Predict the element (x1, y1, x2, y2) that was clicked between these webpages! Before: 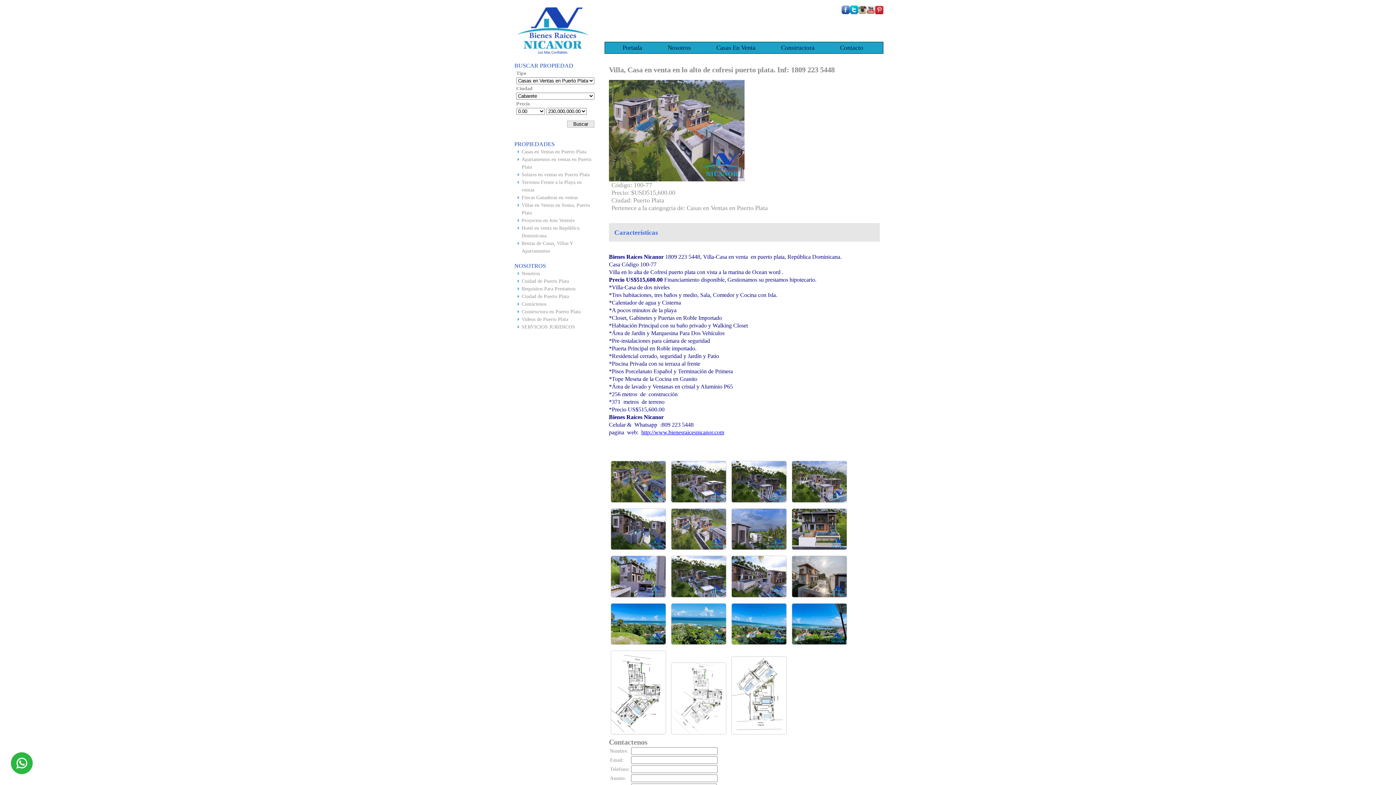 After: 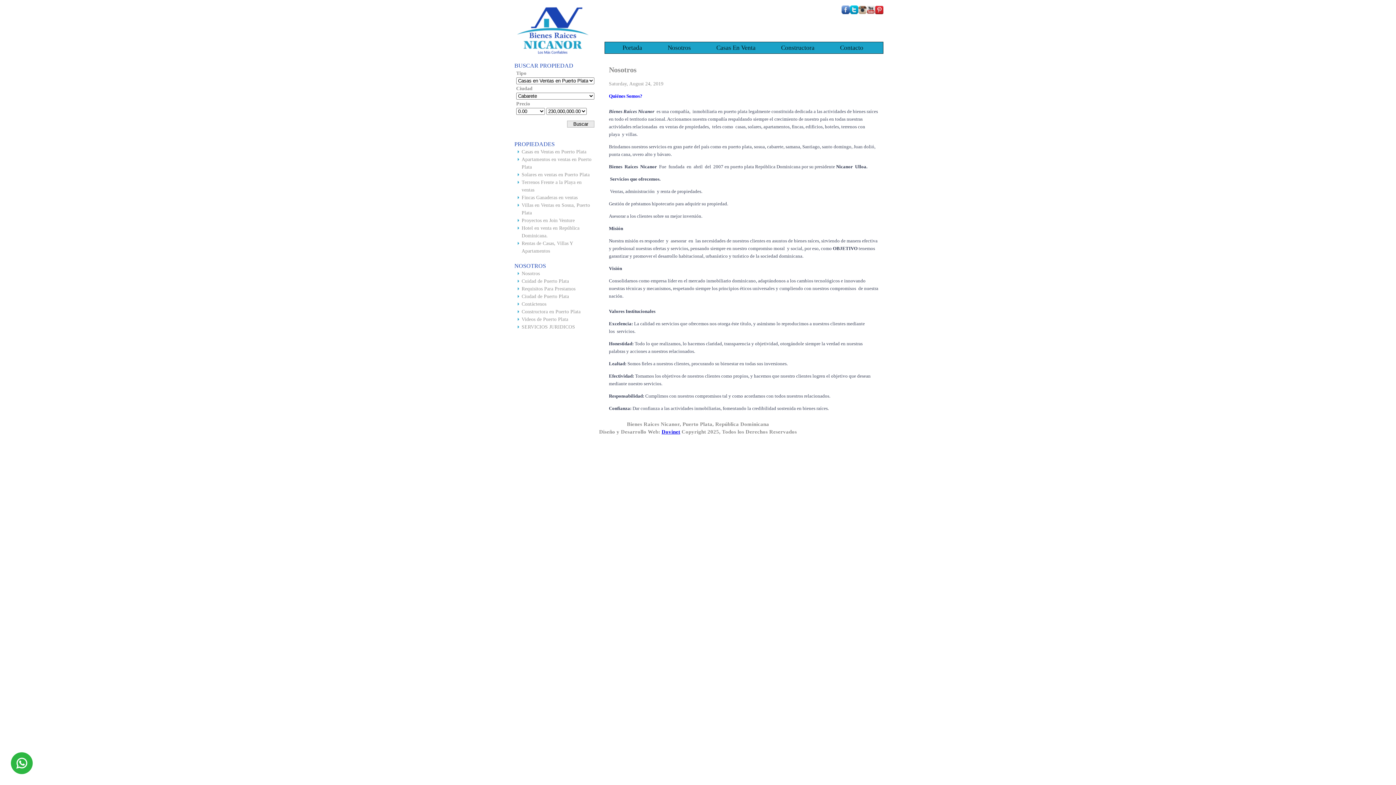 Action: label: Nosotros bbox: (667, 44, 691, 51)